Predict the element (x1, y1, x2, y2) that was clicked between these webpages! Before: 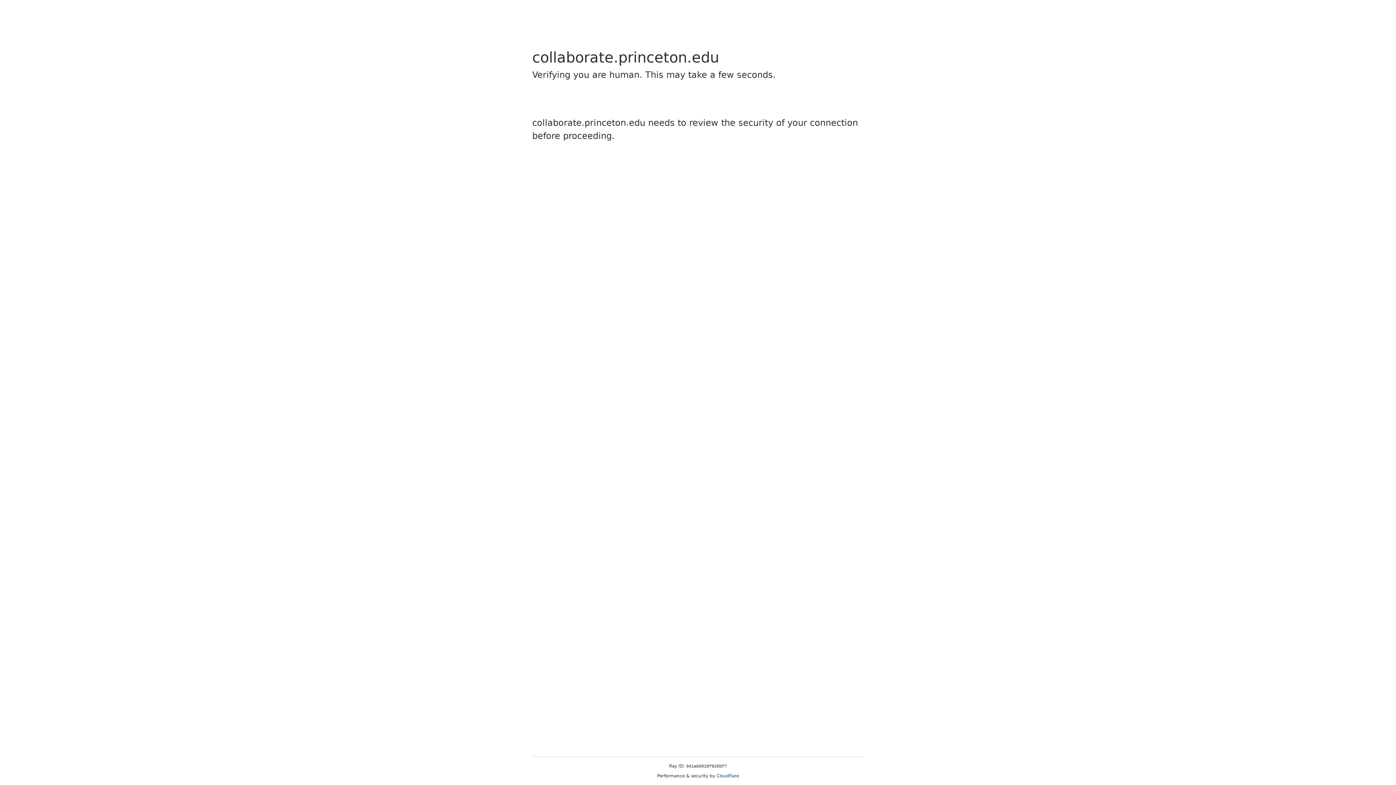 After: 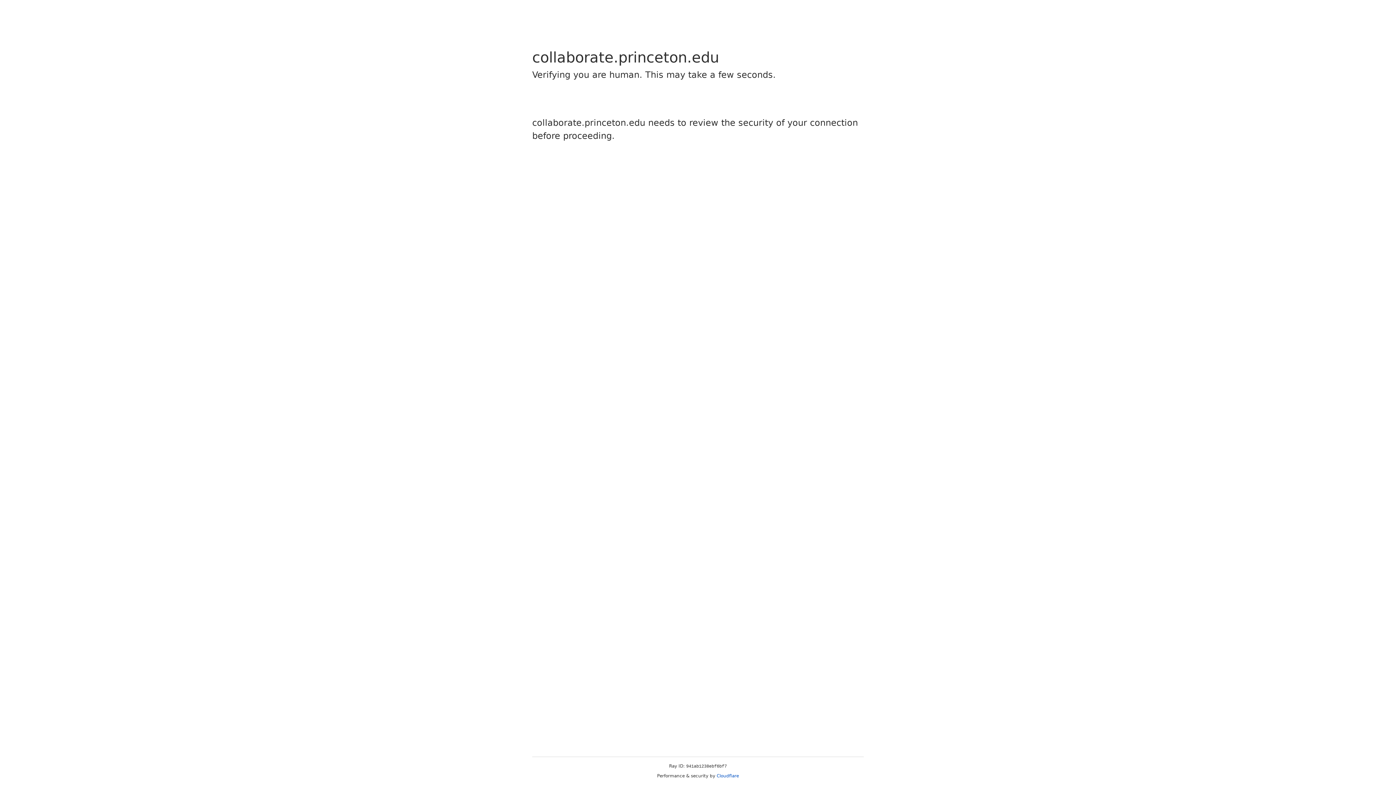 Action: label: Cloudflare bbox: (716, 773, 739, 778)